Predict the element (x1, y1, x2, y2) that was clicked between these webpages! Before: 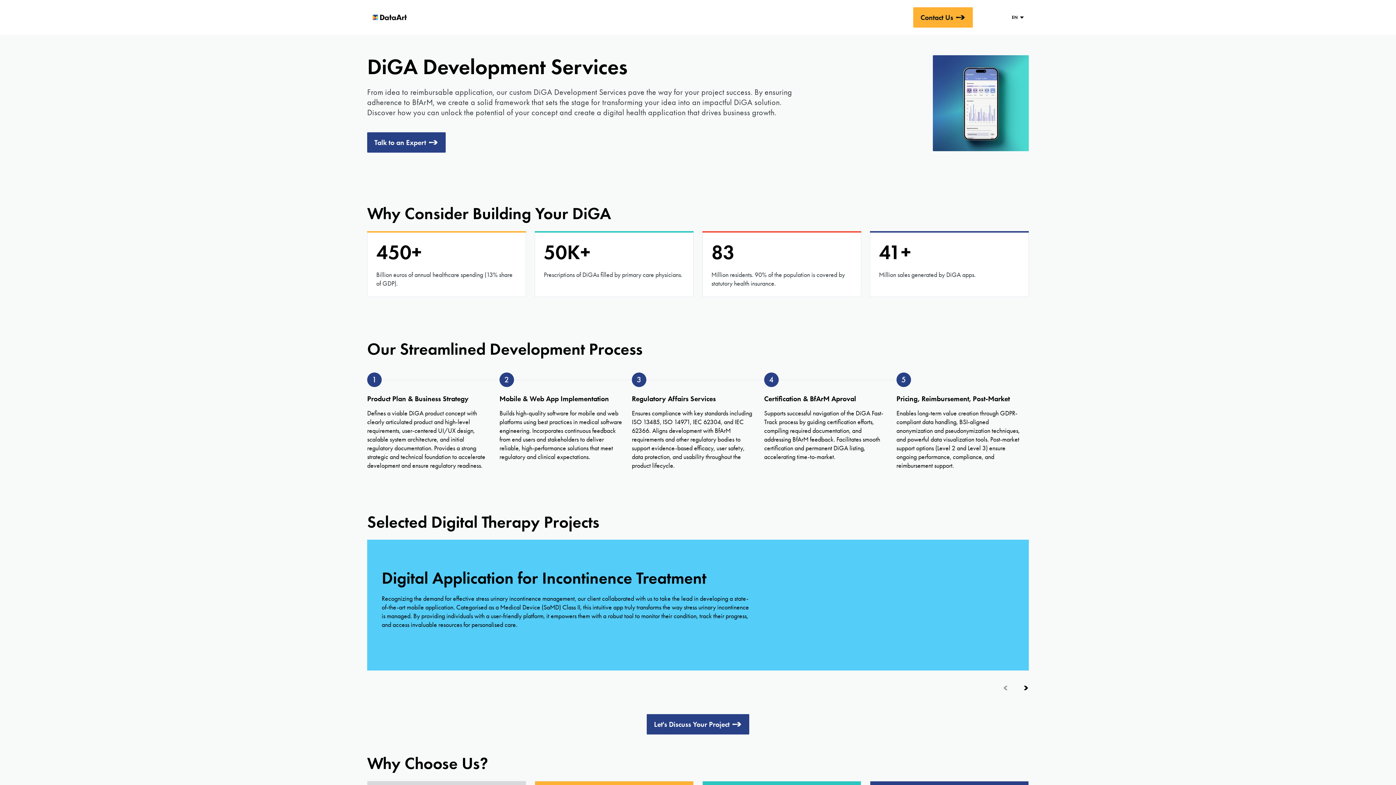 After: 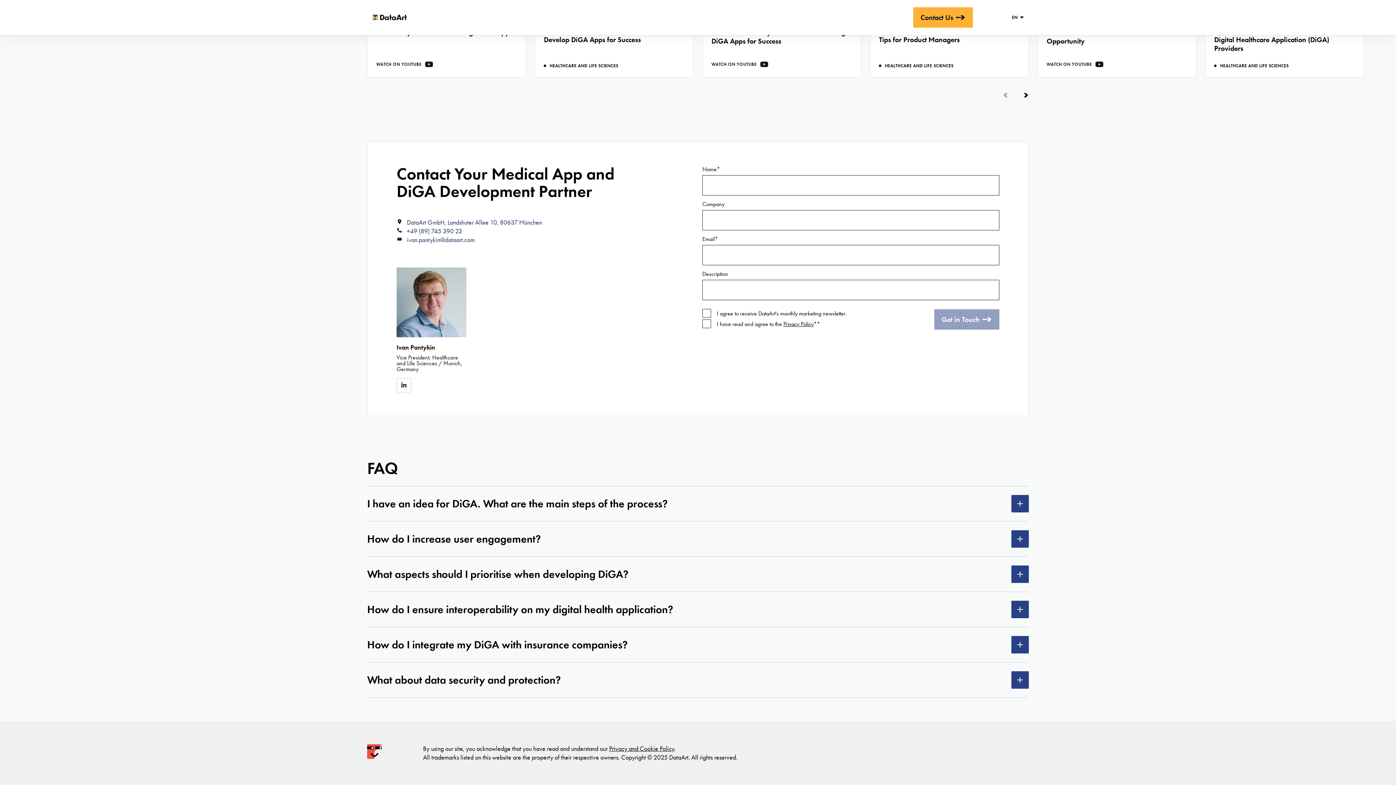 Action: label: Let's Discuss Your Project bbox: (646, 692, 749, 713)